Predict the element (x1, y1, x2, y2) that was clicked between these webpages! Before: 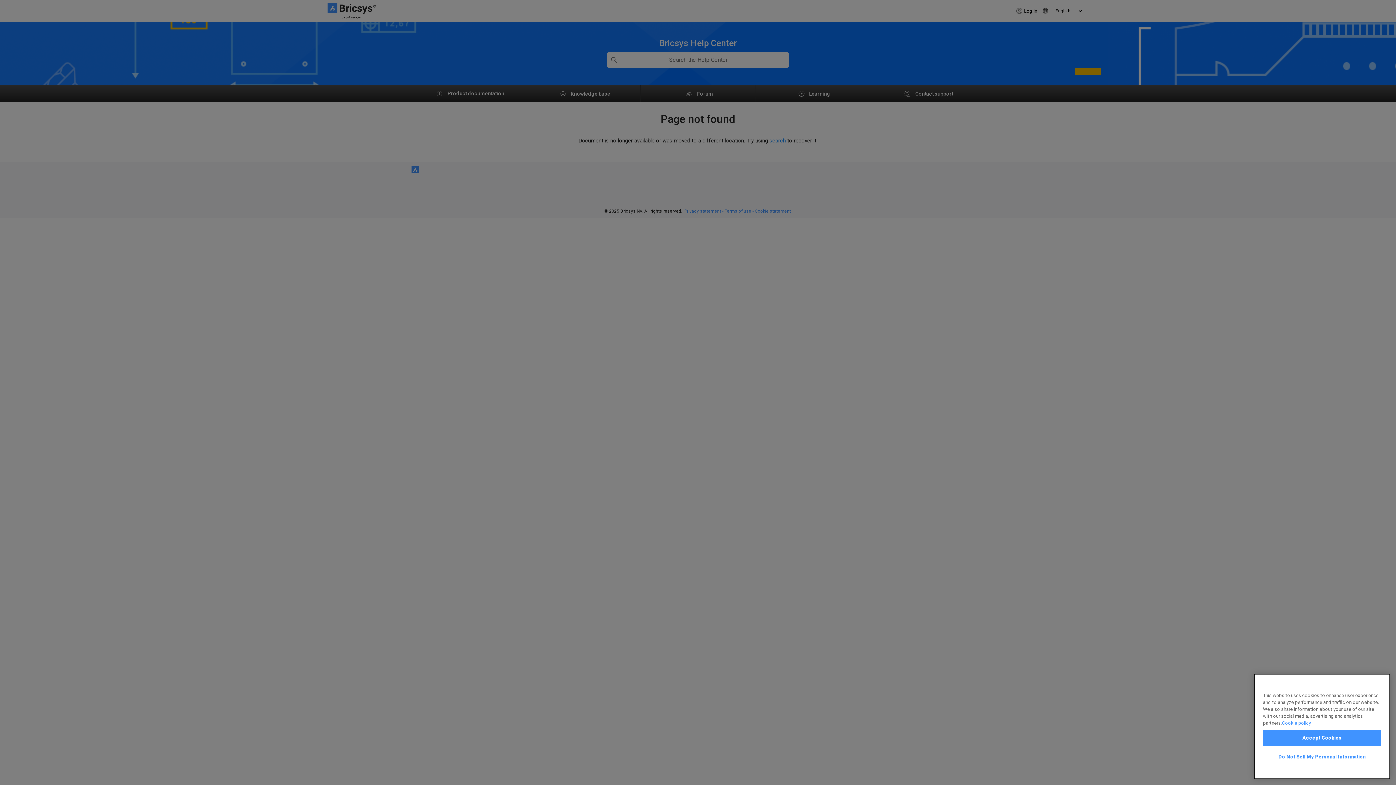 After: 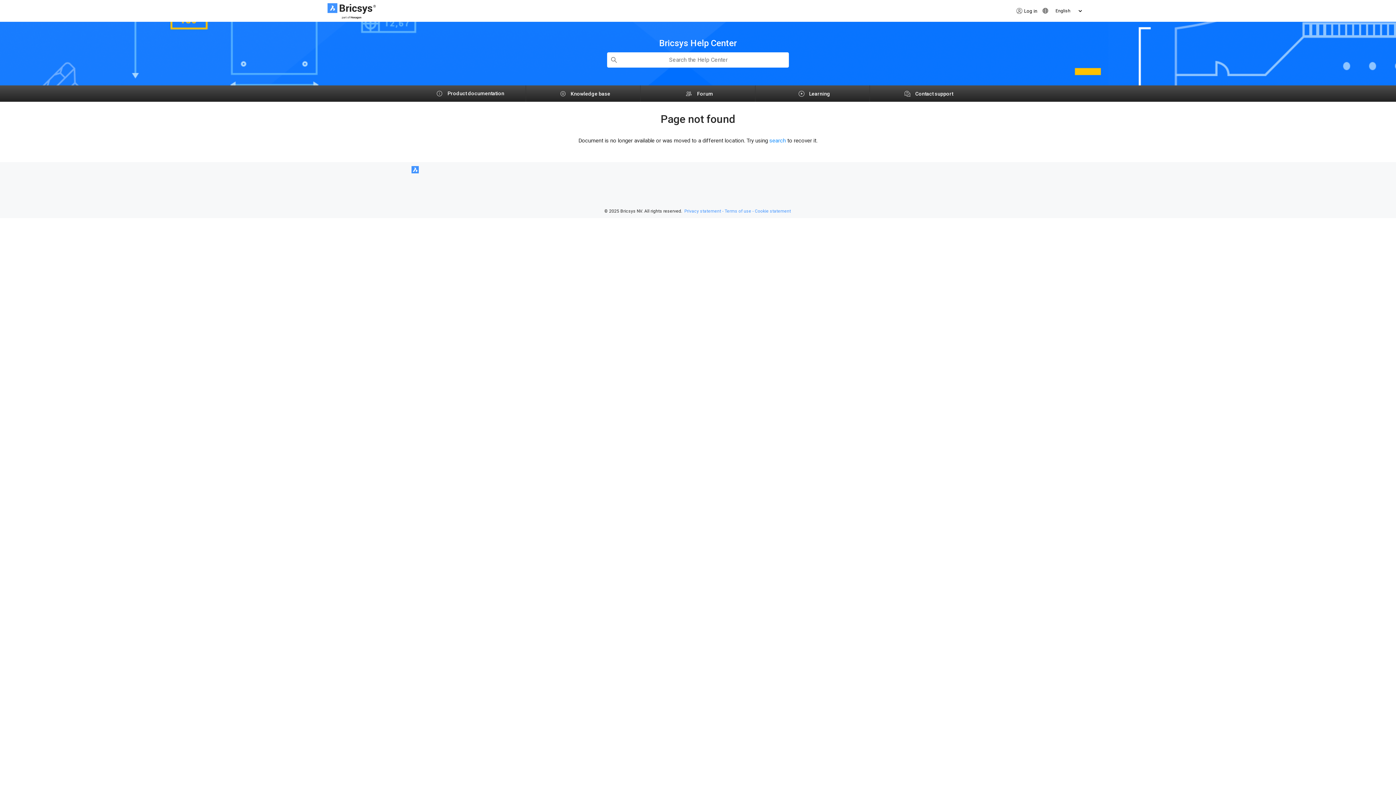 Action: bbox: (1263, 730, 1381, 746) label: Accept Cookies